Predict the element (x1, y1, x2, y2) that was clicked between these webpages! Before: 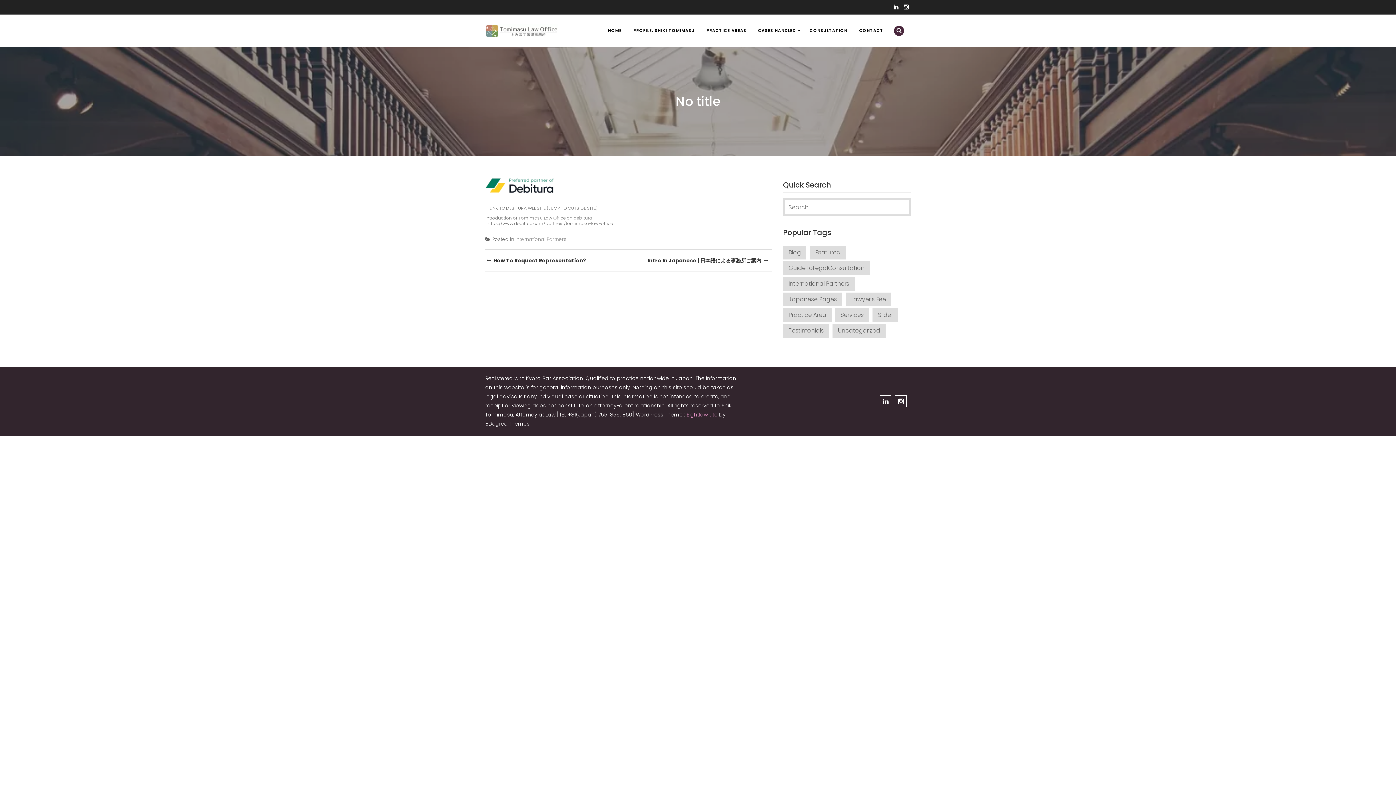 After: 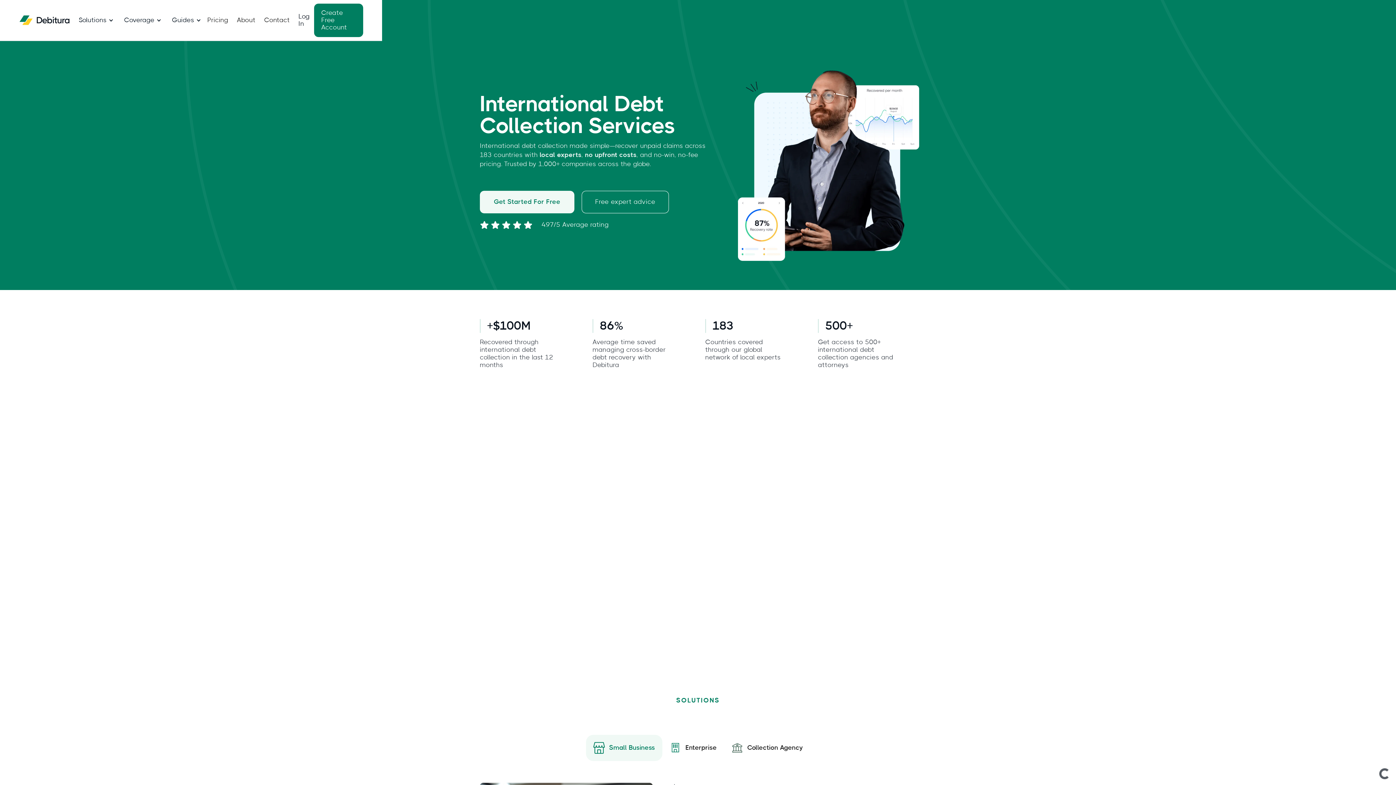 Action: bbox: (485, 205, 602, 211) label: 　LINK TO DEBITURA WEBSITE (JUMP TO OUTSIDE SITE)　